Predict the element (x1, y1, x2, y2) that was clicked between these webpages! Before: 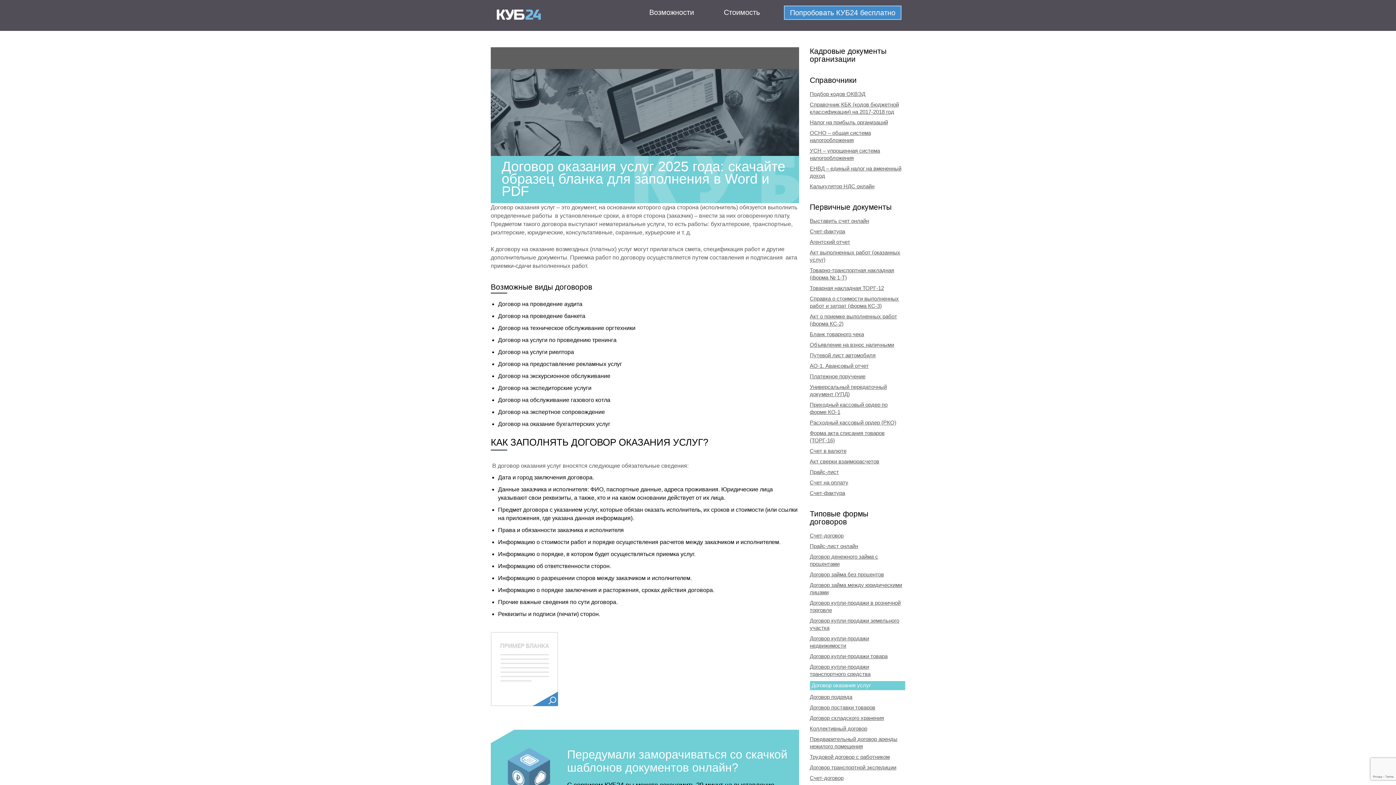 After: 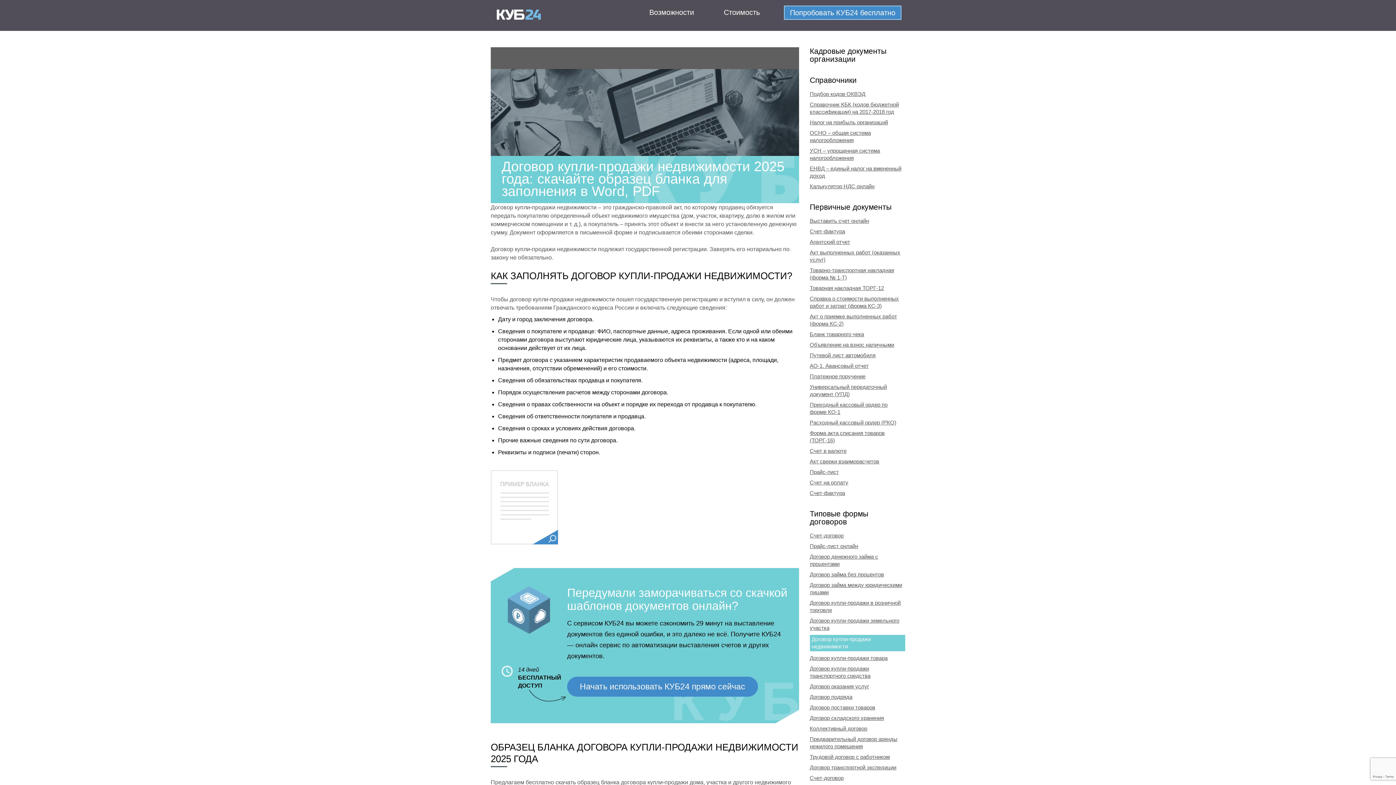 Action: bbox: (810, 635, 905, 649) label: Договор купли-продажи недвижимости